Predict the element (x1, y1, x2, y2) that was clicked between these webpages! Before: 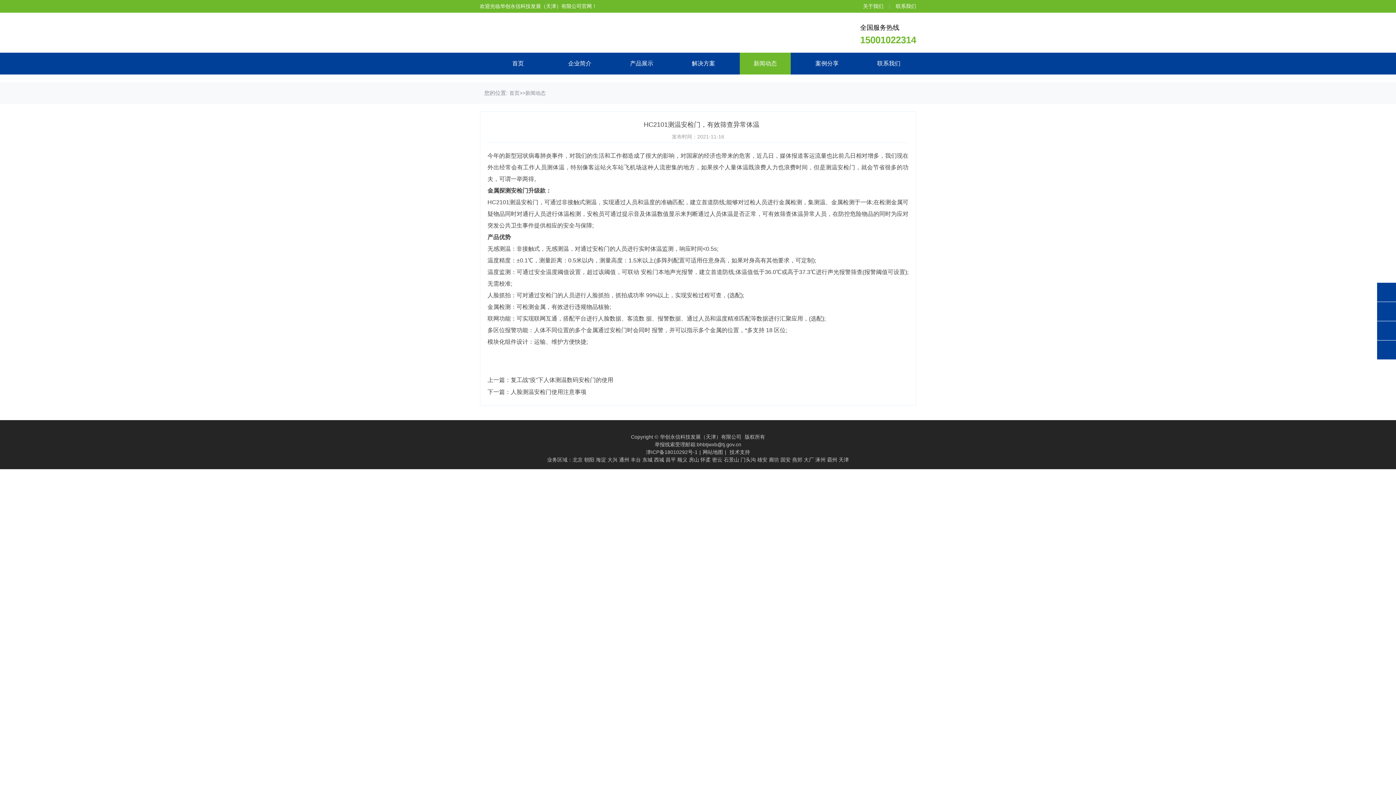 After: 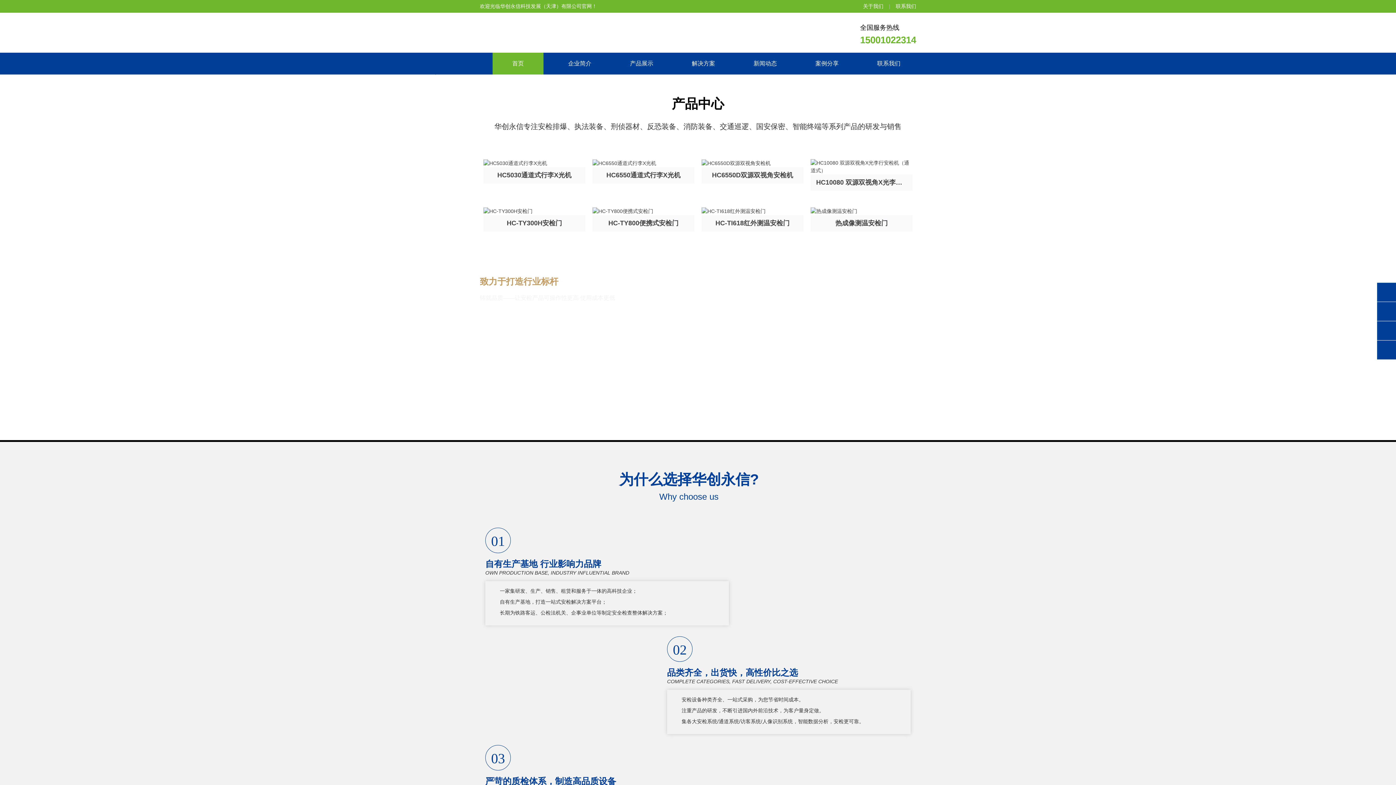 Action: bbox: (837, 164, 855, 170) label: 安检门